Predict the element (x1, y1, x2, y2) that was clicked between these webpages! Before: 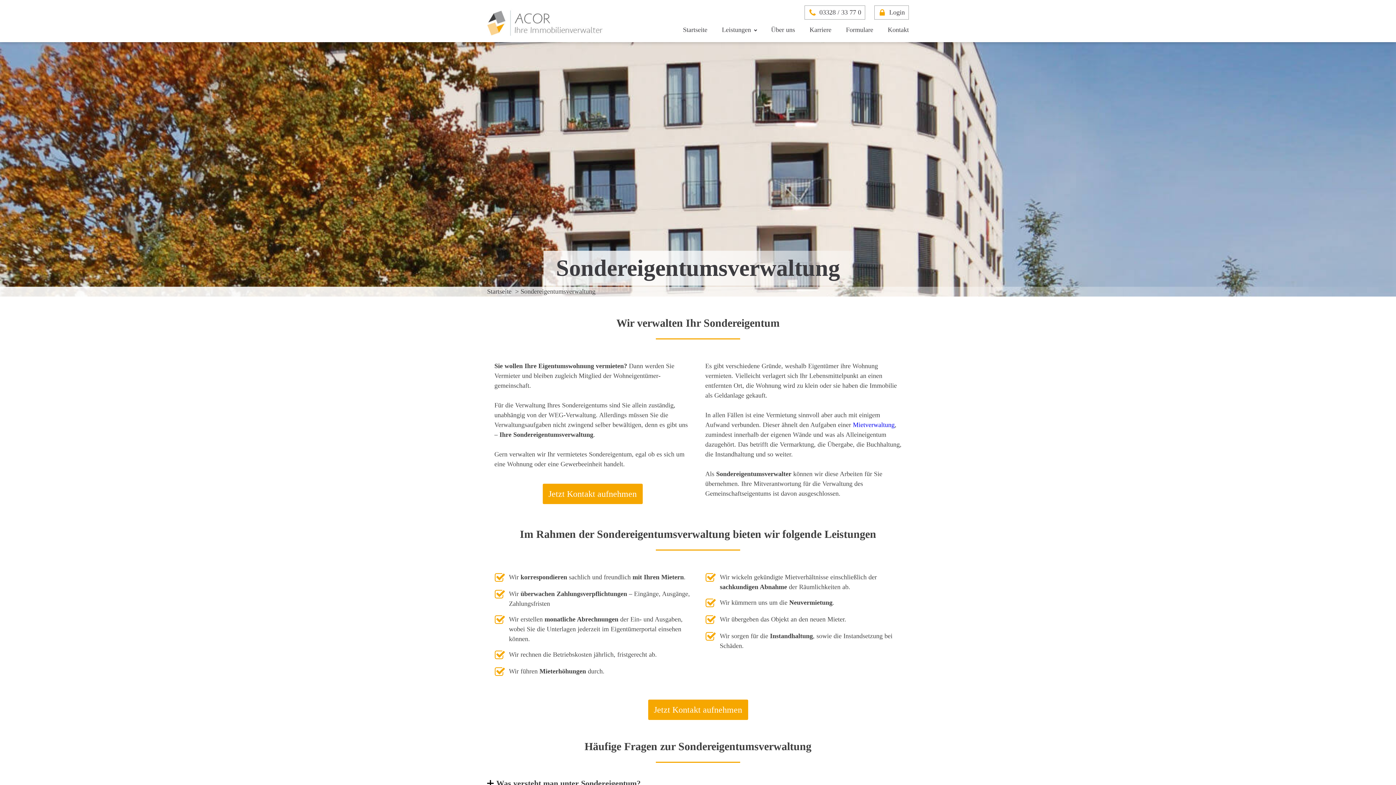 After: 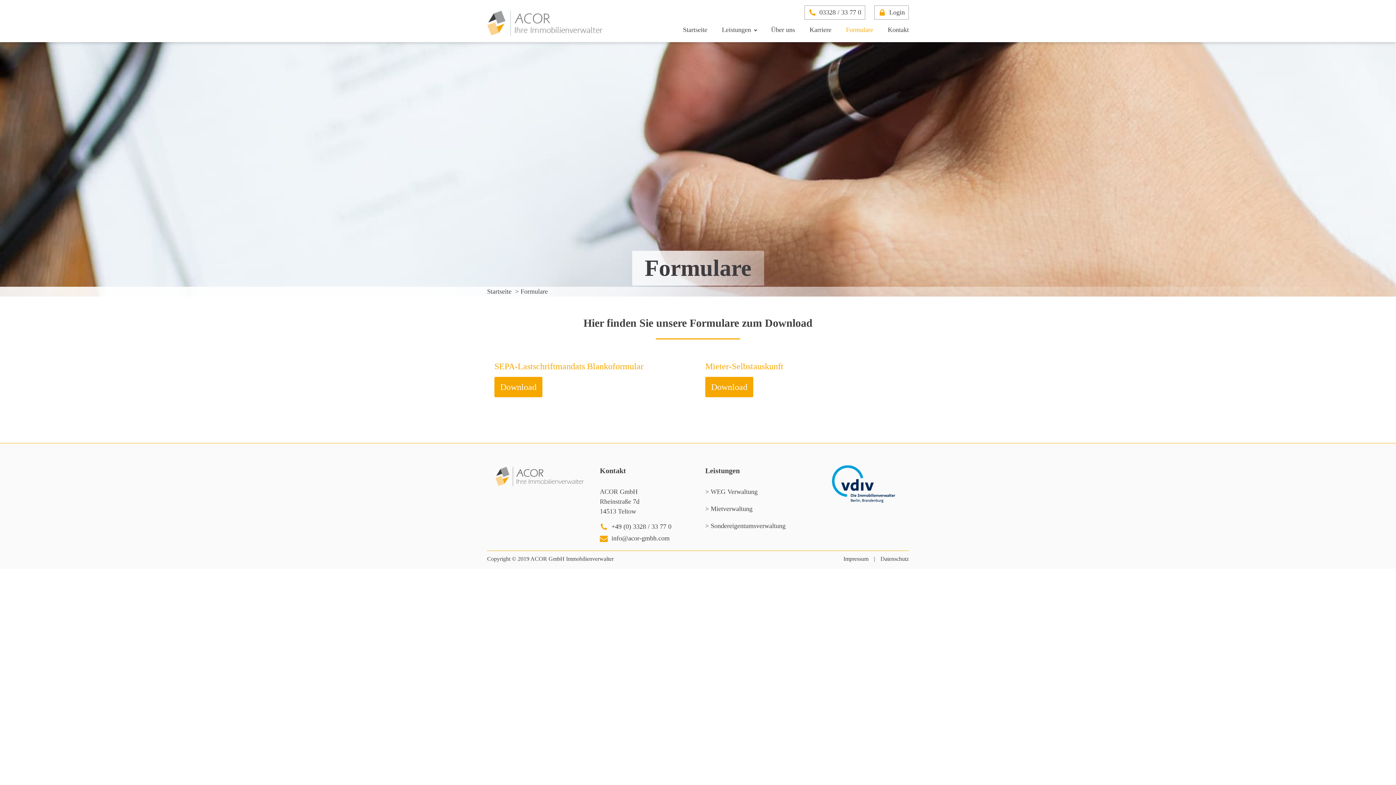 Action: bbox: (831, 19, 873, 42) label: Formulare